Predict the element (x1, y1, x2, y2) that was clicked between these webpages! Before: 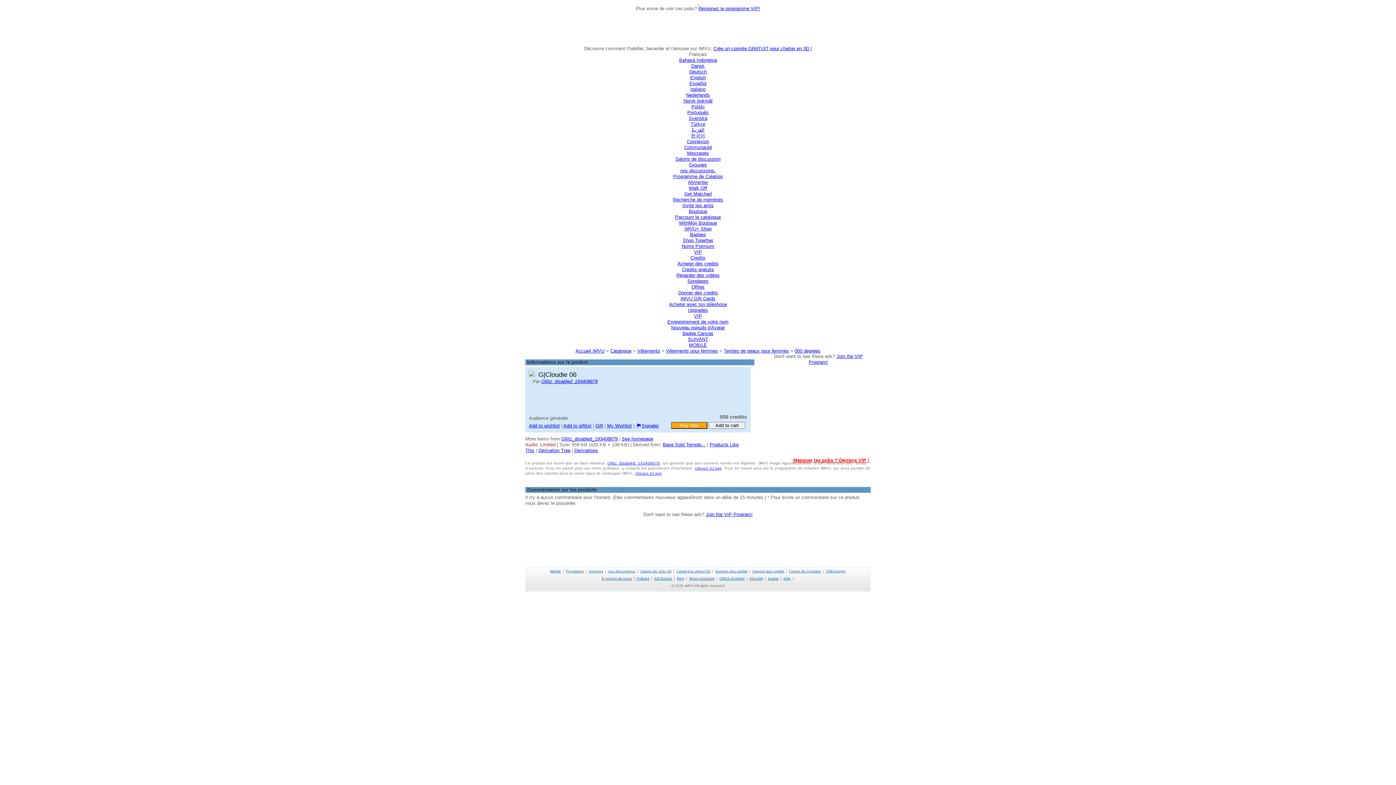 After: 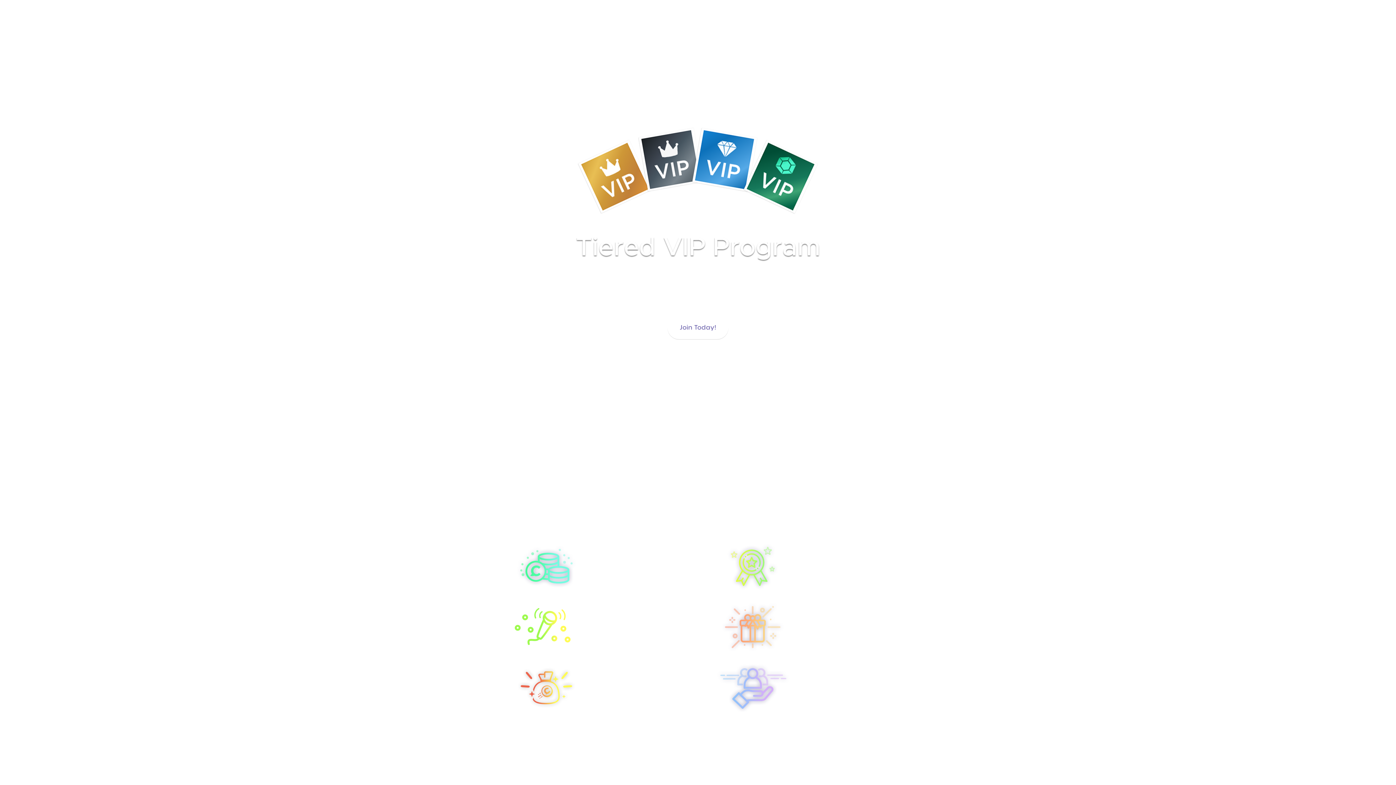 Action: label: VIP bbox: (694, 313, 702, 318)